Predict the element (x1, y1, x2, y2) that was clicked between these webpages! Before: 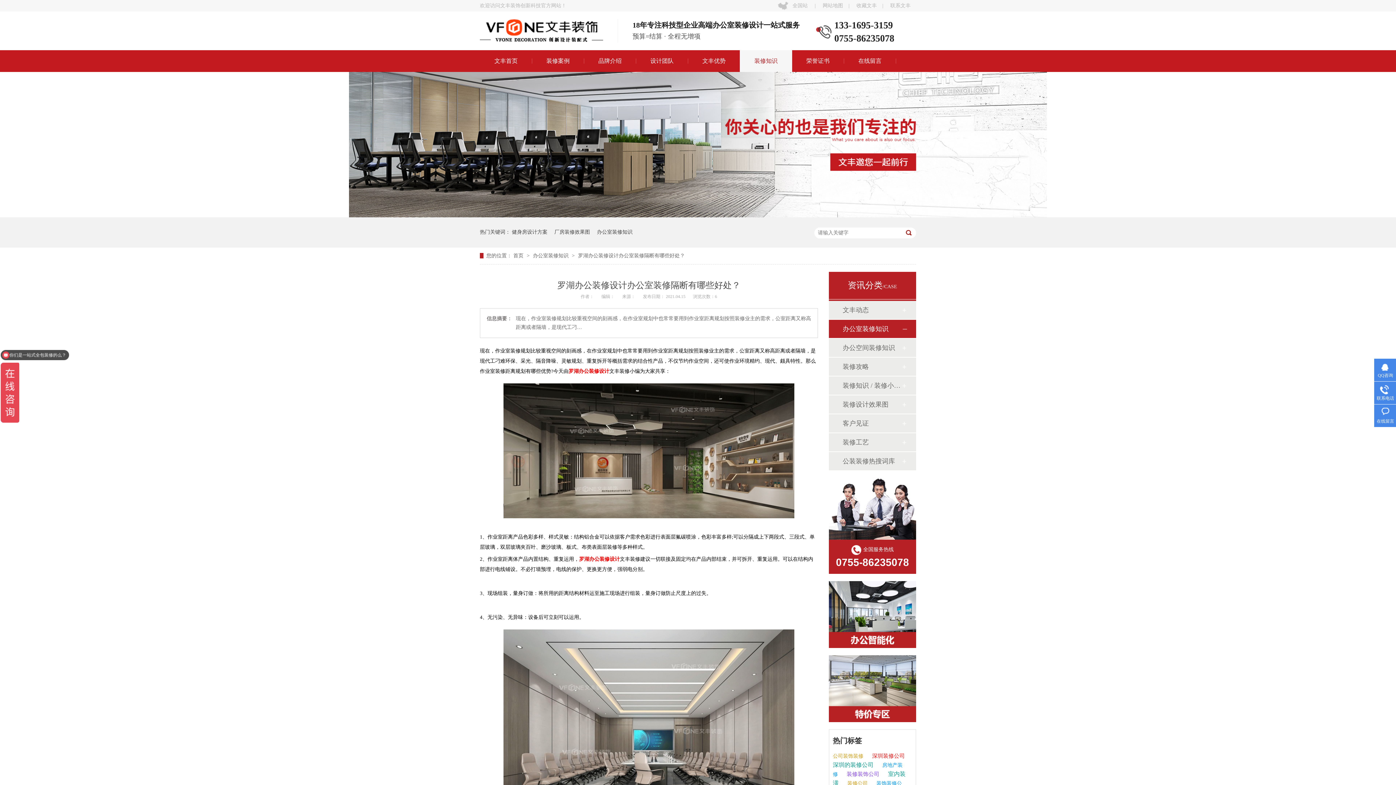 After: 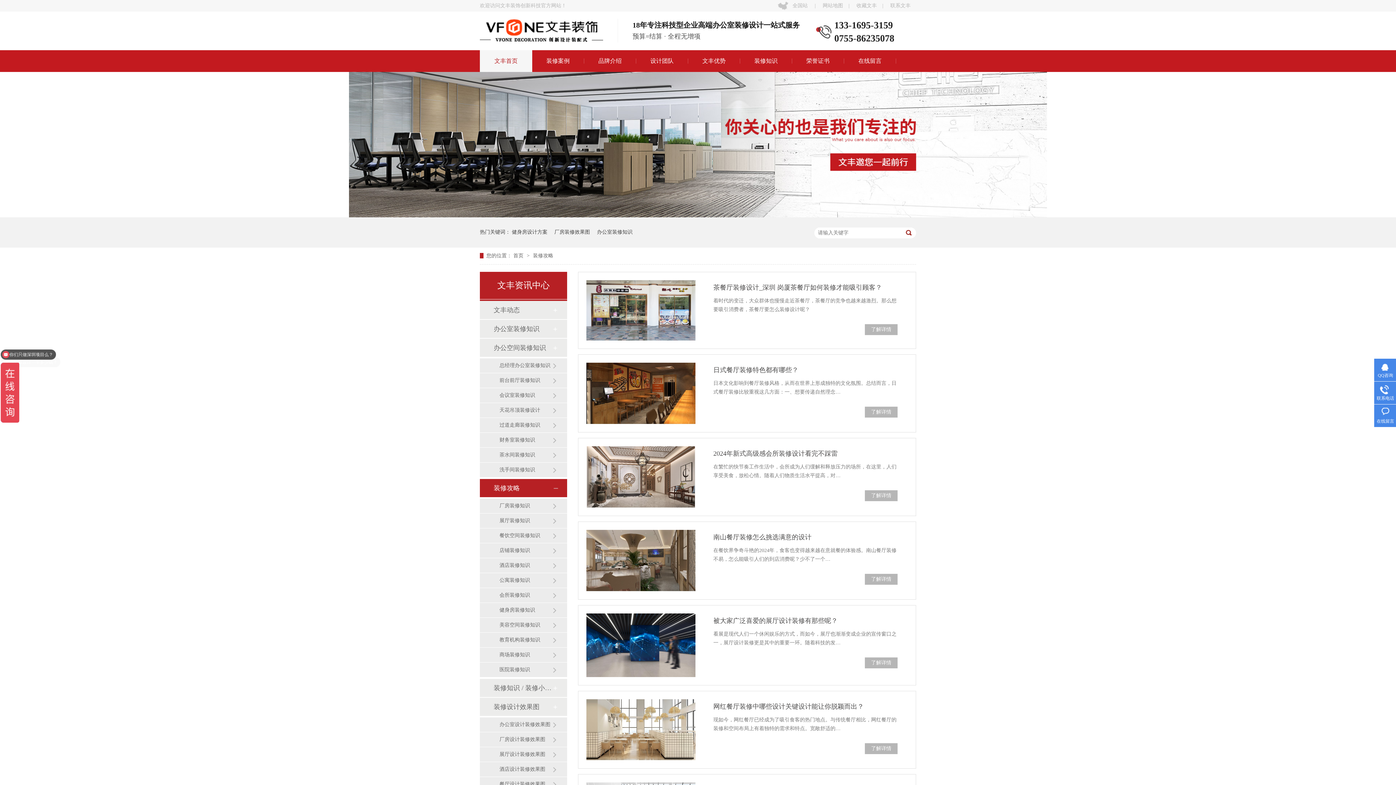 Action: label: 装修攻略 bbox: (842, 357, 901, 376)